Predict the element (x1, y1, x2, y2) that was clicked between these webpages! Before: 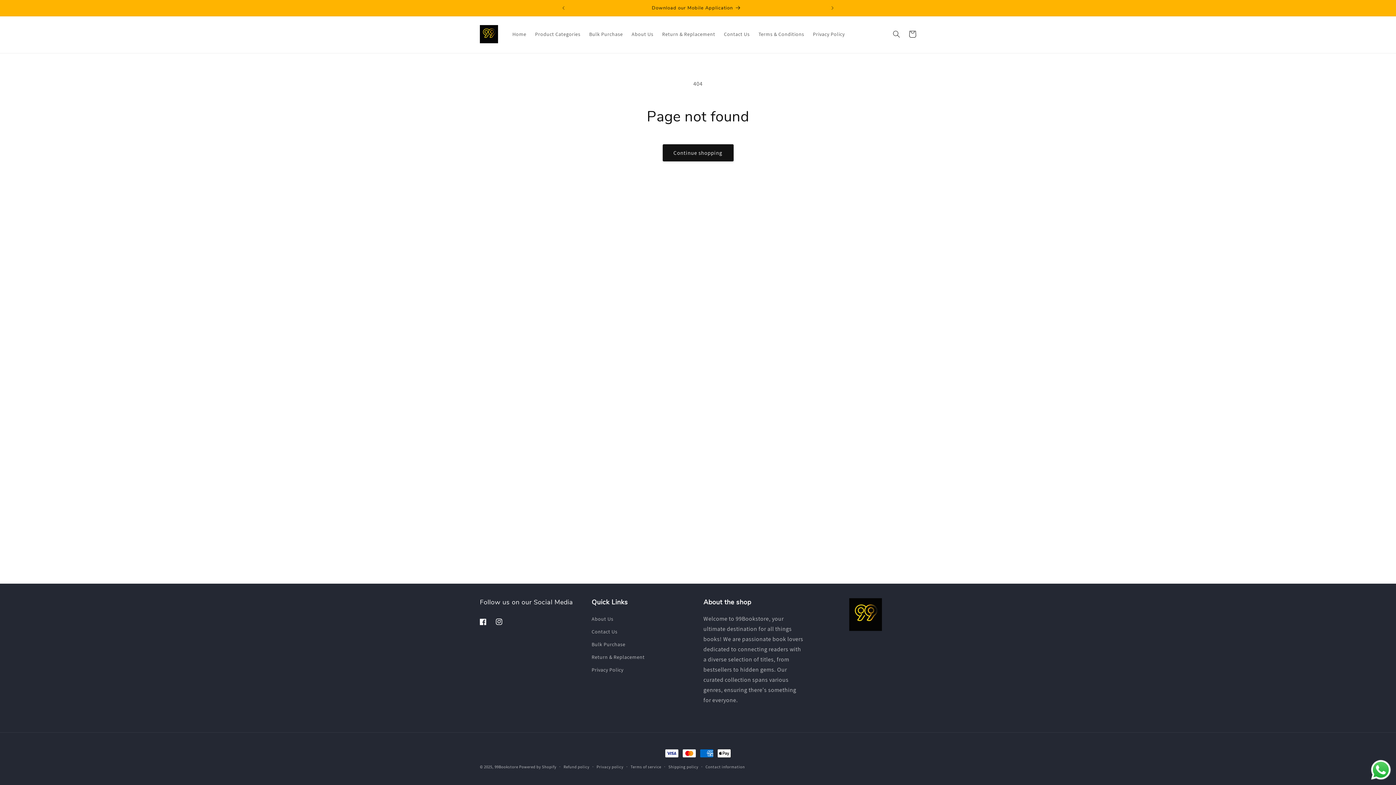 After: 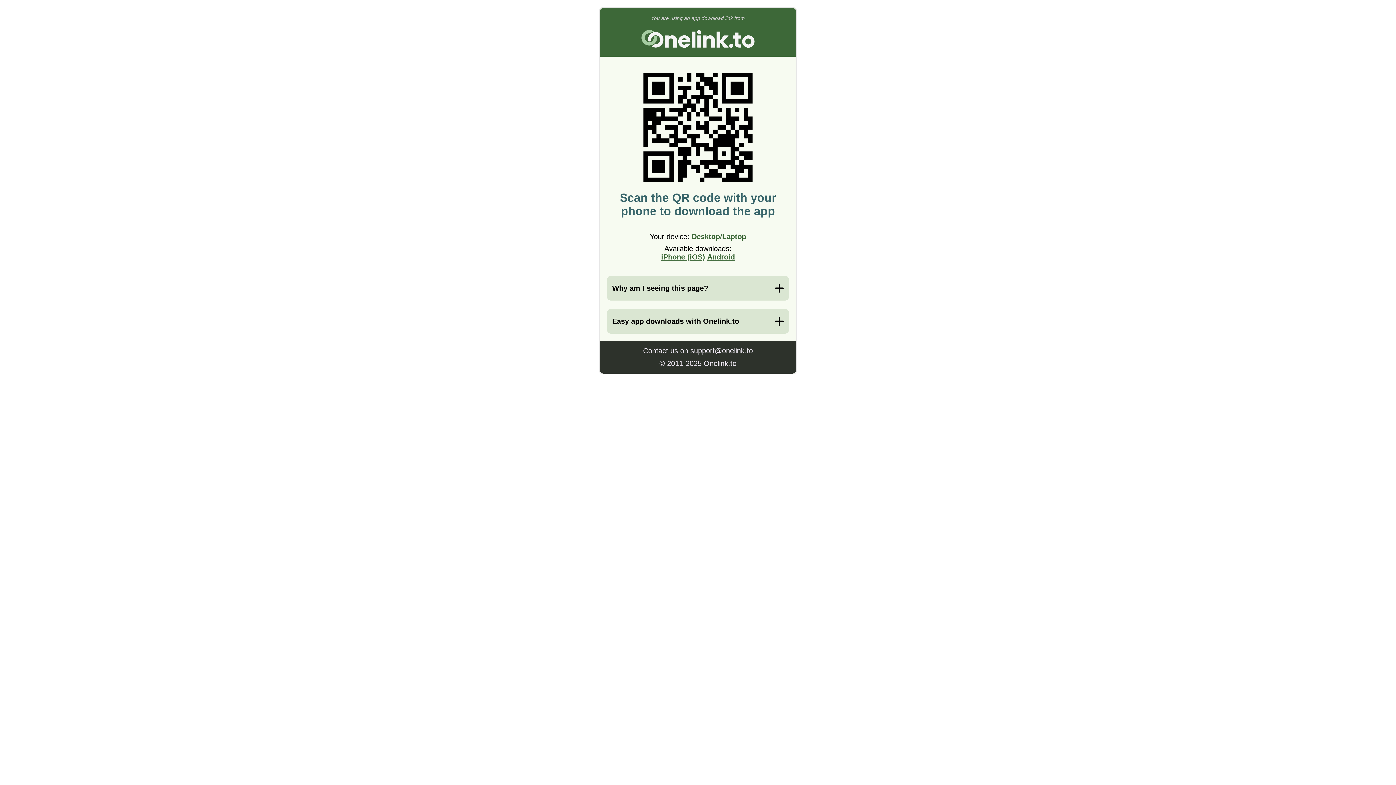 Action: bbox: (568, 1, 824, 14) label: Download our Mobile Application